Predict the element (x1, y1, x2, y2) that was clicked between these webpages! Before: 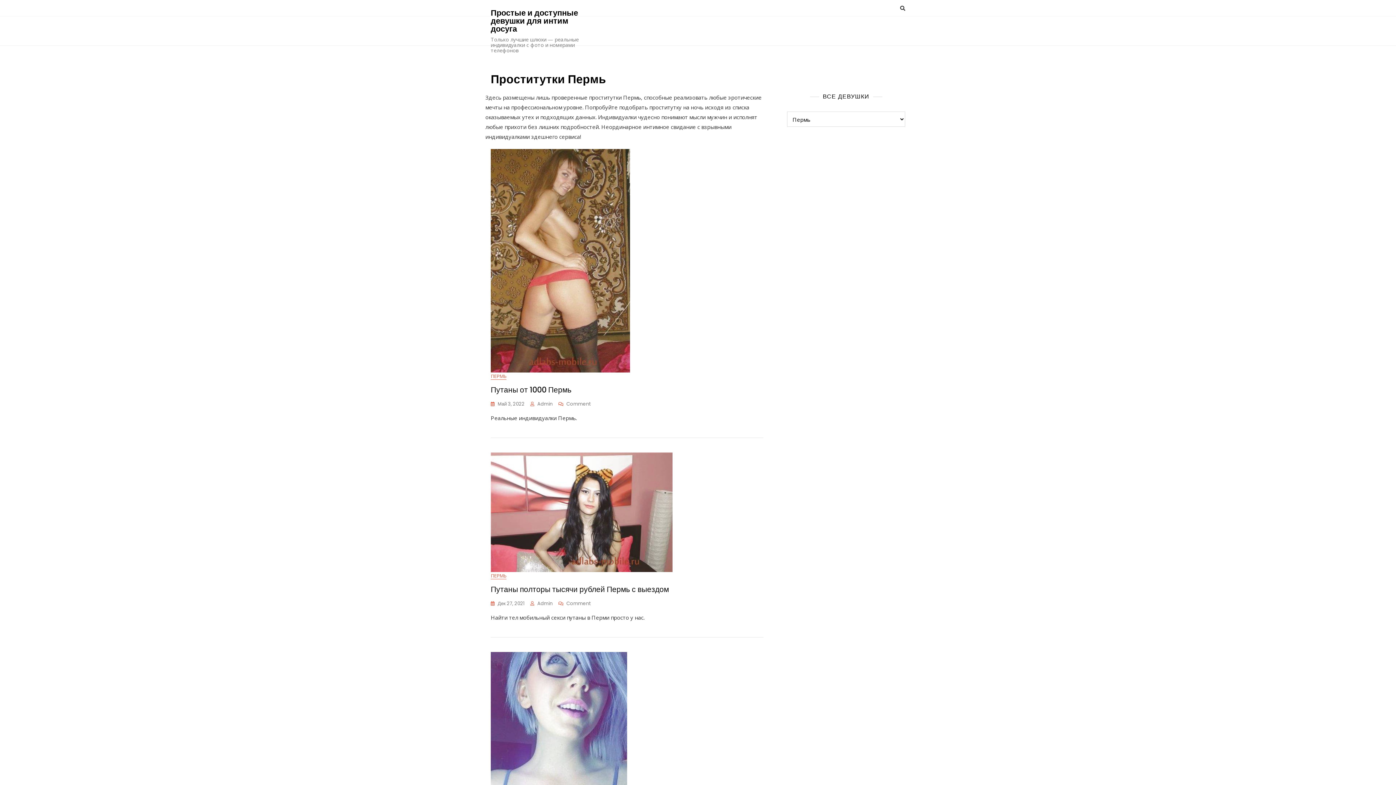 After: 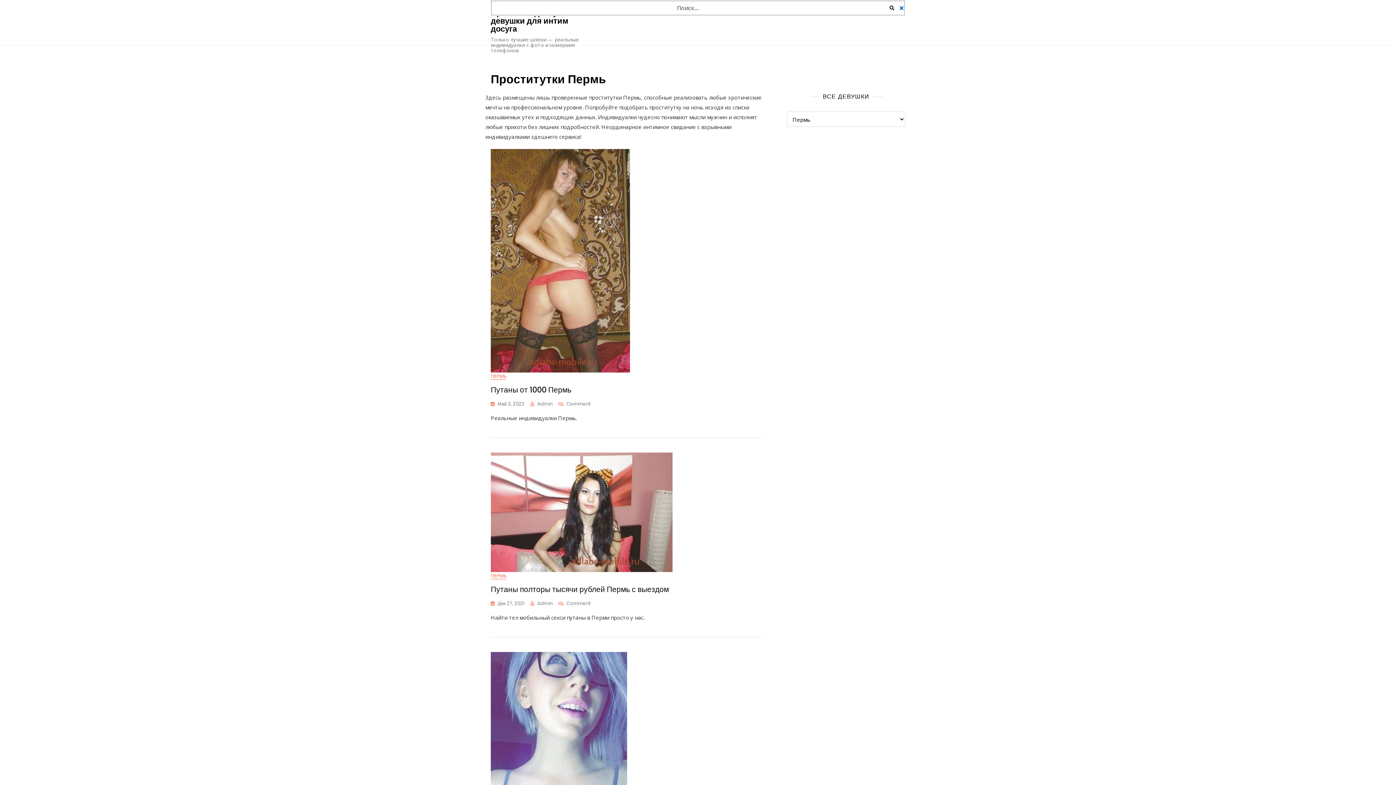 Action: bbox: (900, 5, 905, 11)